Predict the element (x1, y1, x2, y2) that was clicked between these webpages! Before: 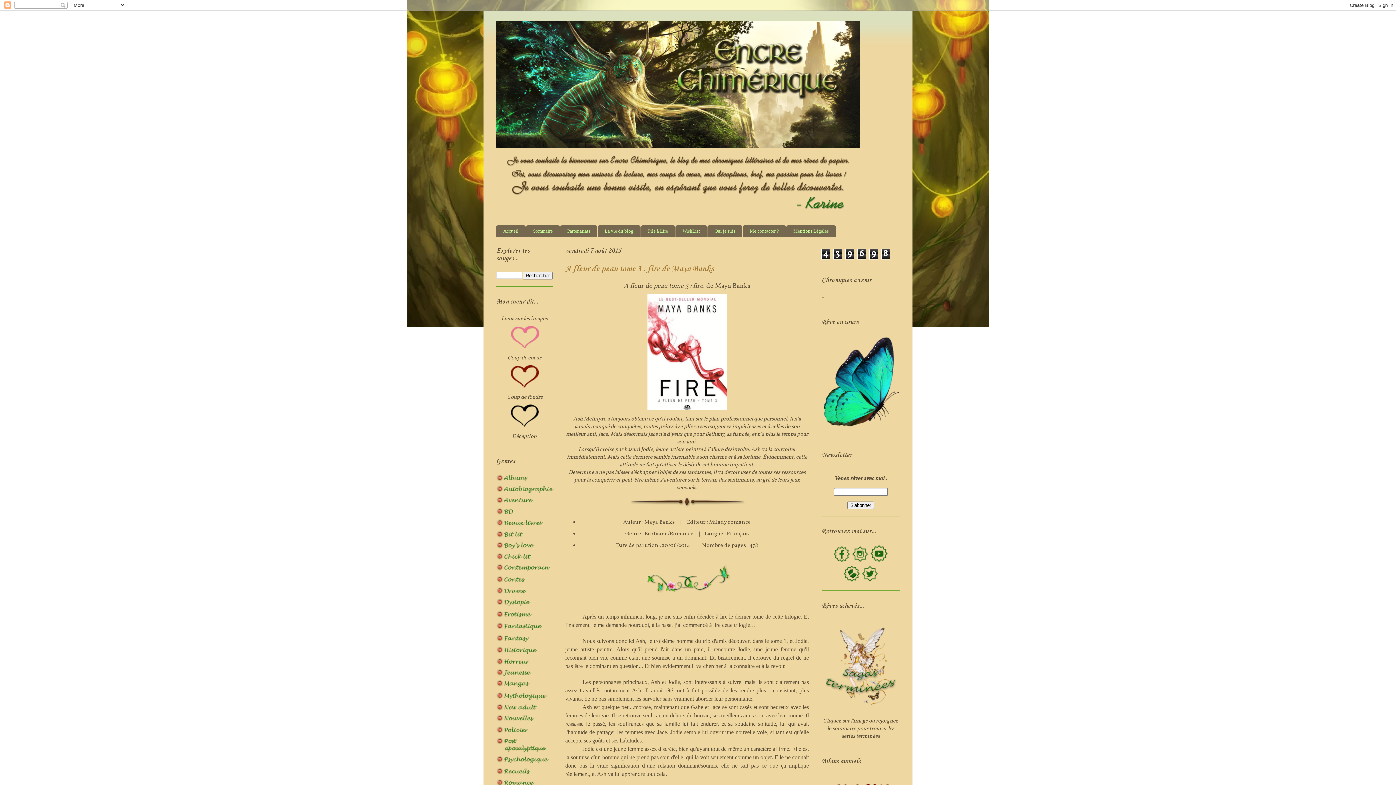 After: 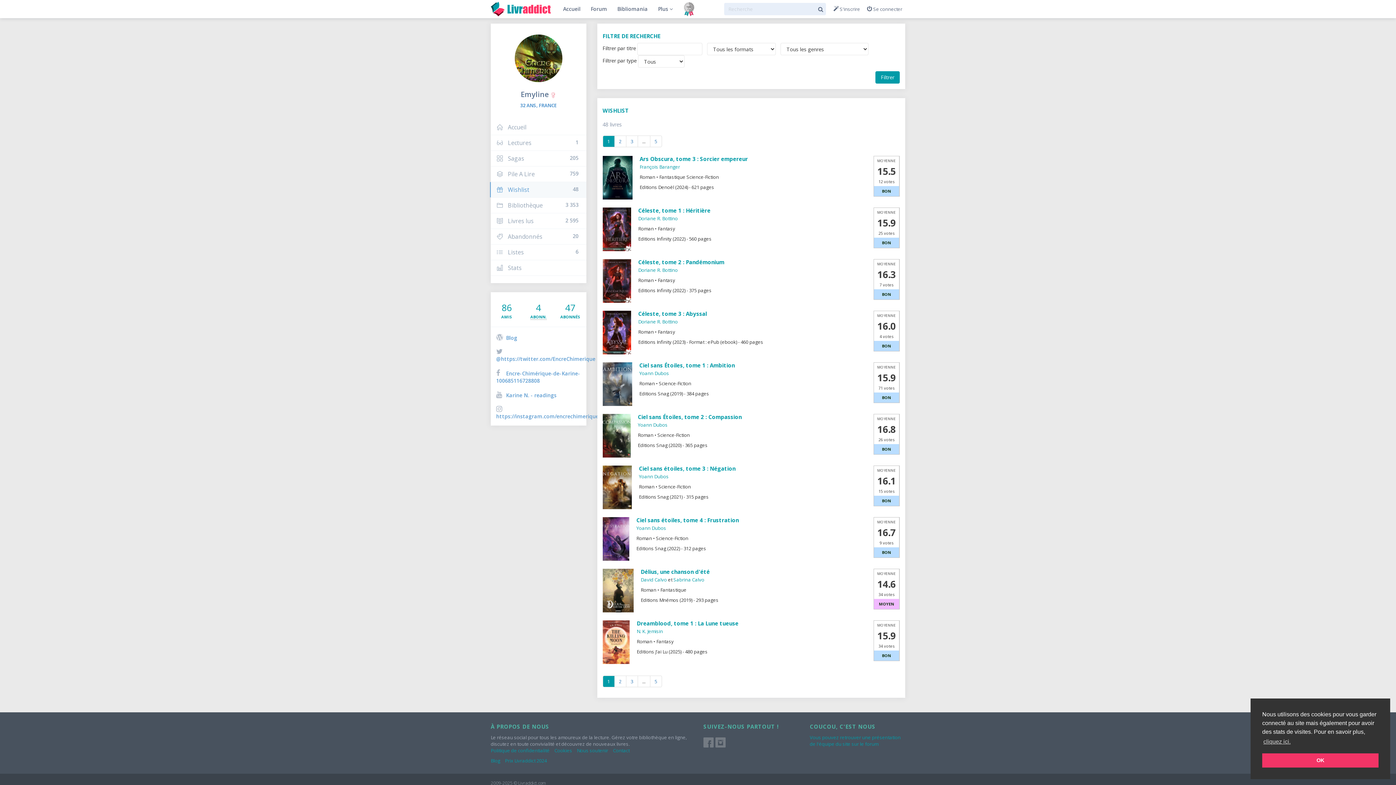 Action: bbox: (675, 225, 707, 237) label: WishList